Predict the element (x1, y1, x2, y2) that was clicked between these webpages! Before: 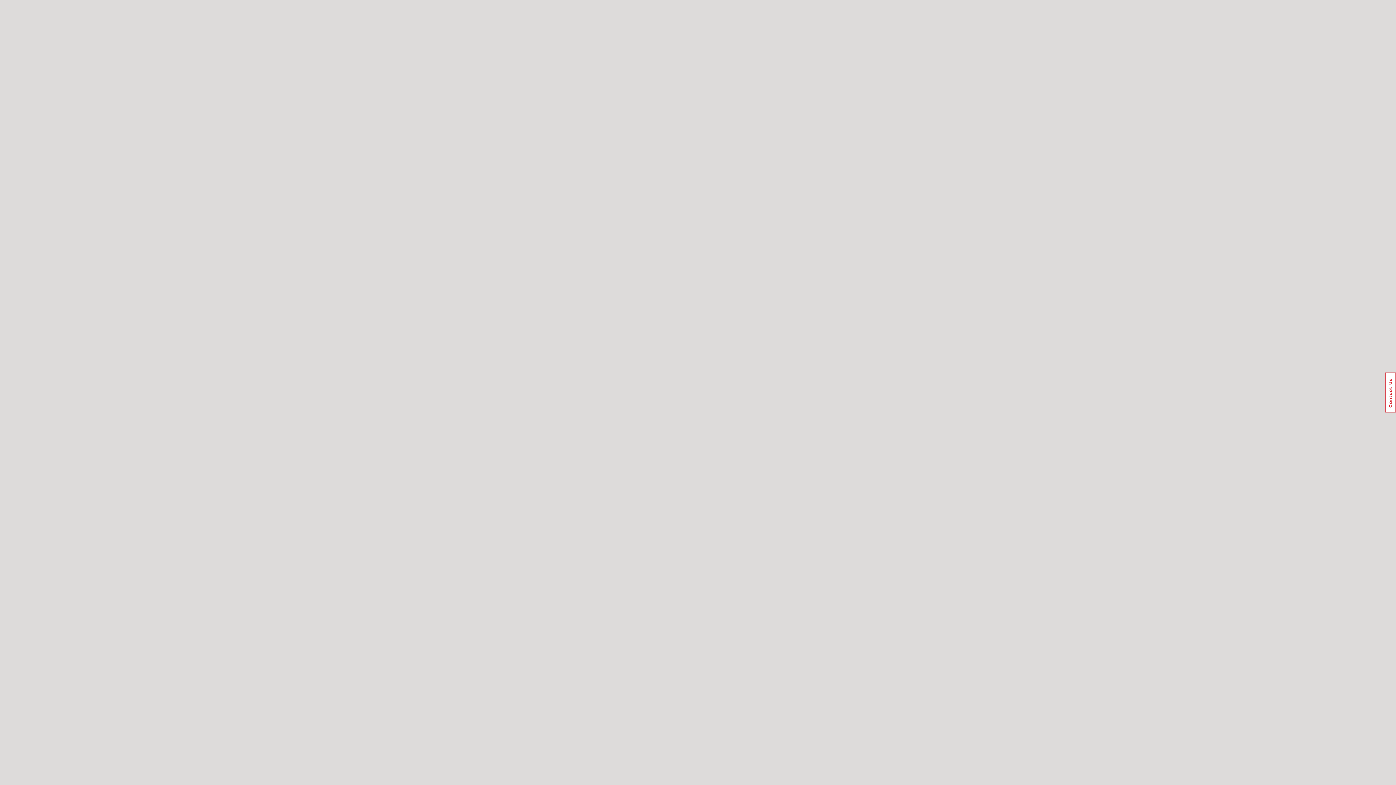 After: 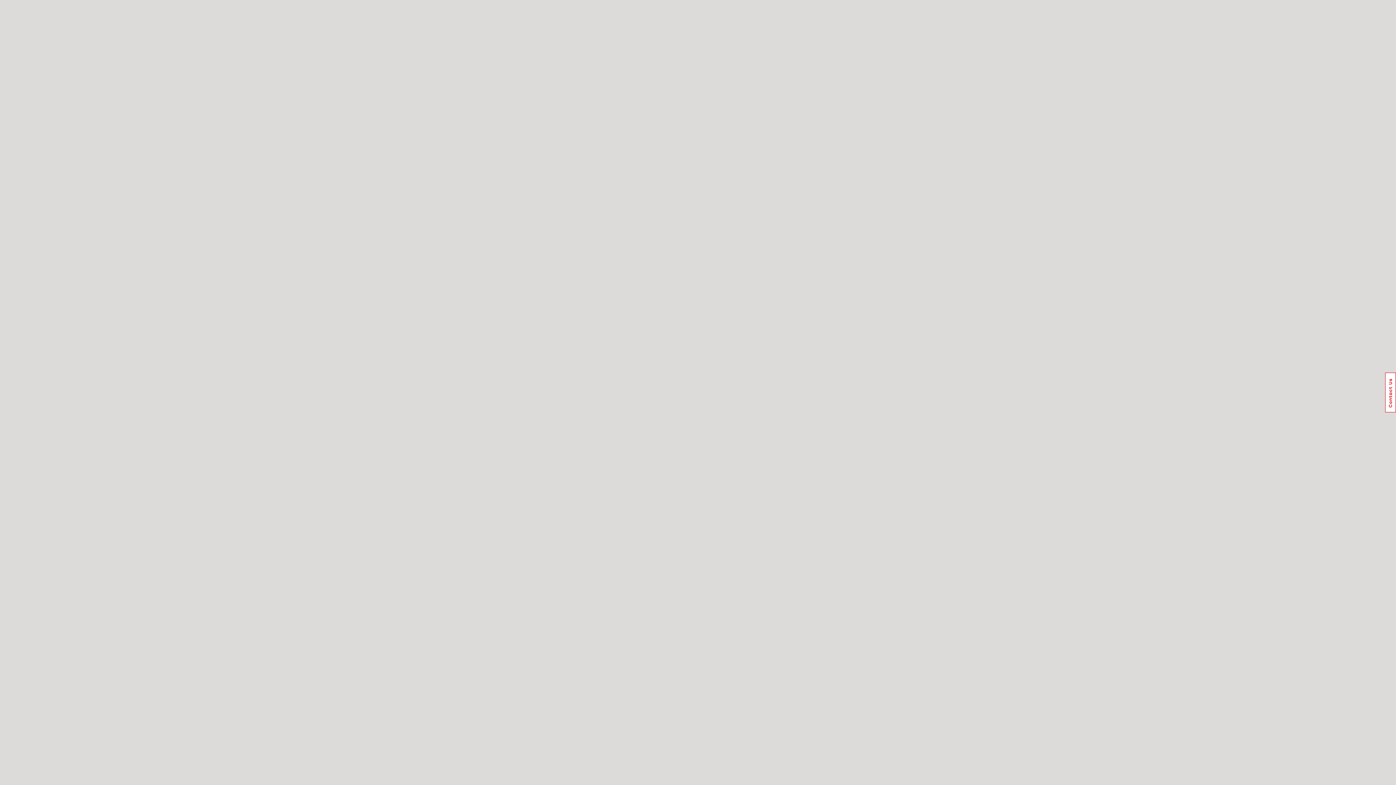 Action: label: Usabilla Feedback Button bbox: (1385, 372, 1396, 412)